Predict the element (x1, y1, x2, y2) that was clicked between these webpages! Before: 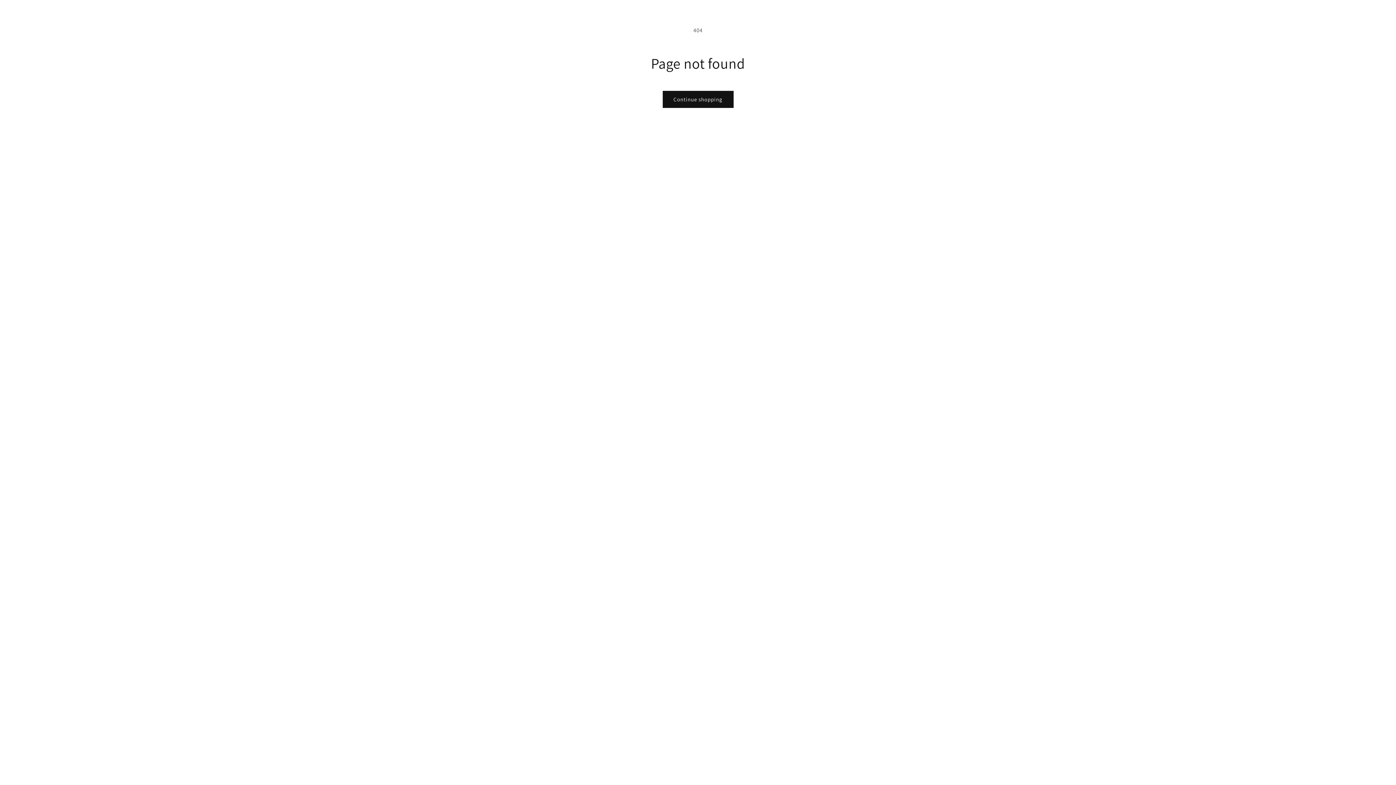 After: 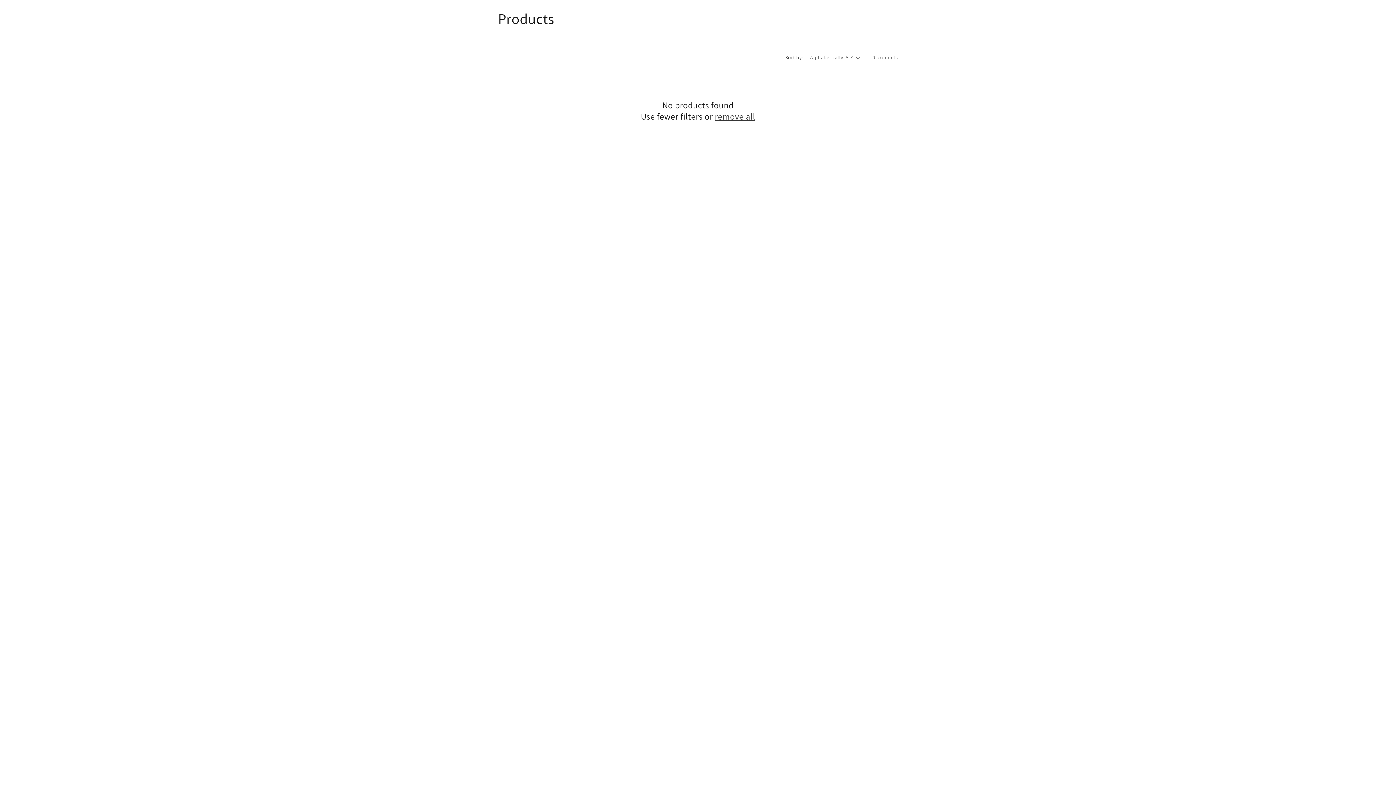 Action: bbox: (662, 90, 733, 108) label: Continue shopping